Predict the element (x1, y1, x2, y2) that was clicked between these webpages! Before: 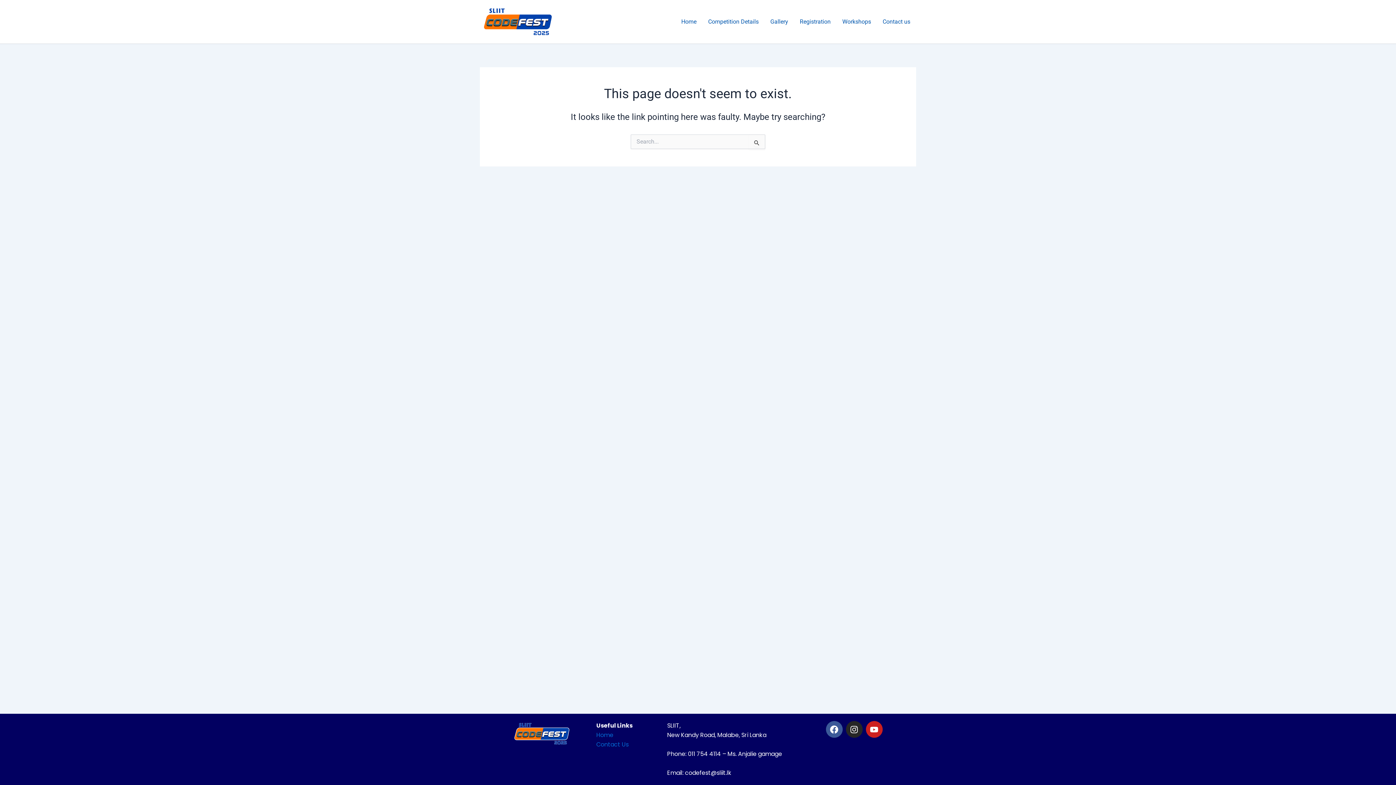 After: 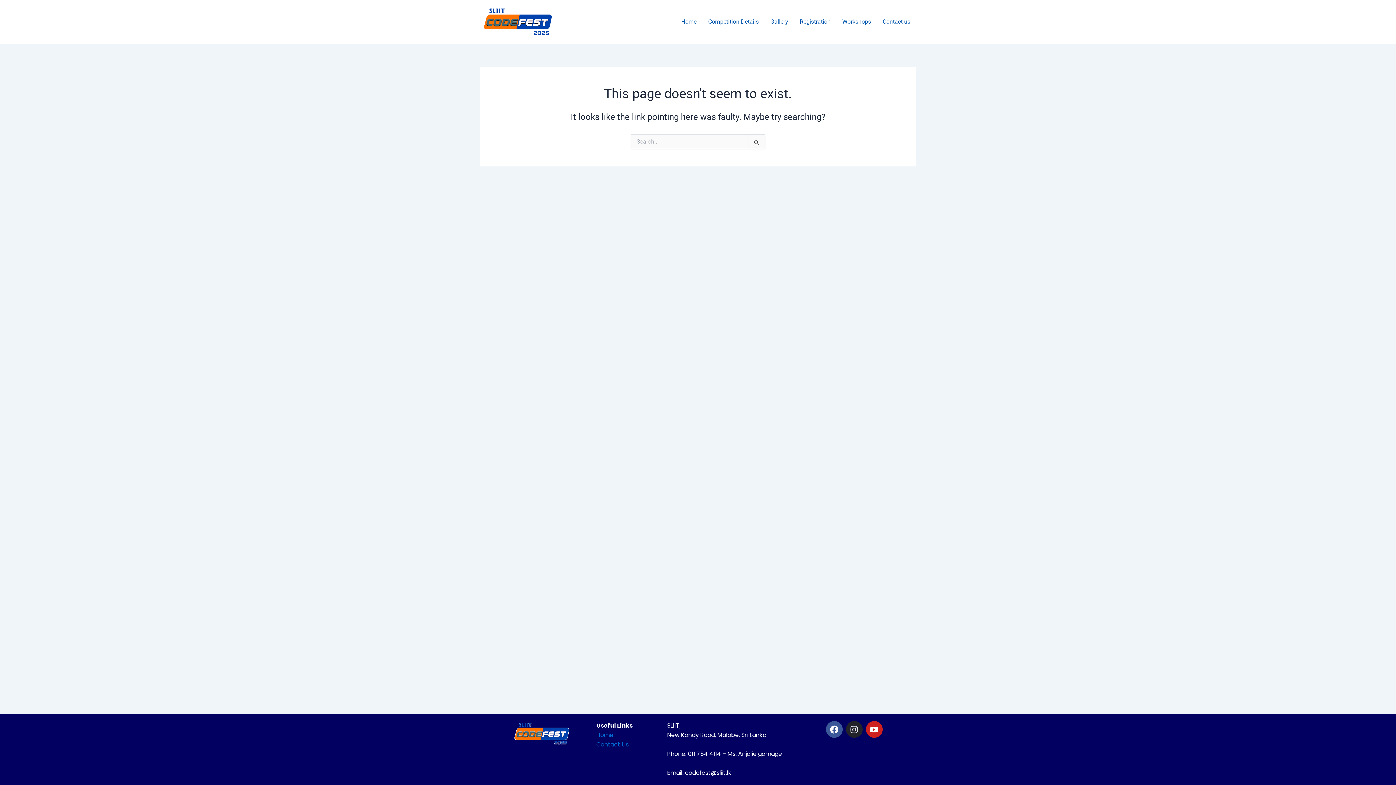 Action: bbox: (846, 721, 862, 738) label: Instagram